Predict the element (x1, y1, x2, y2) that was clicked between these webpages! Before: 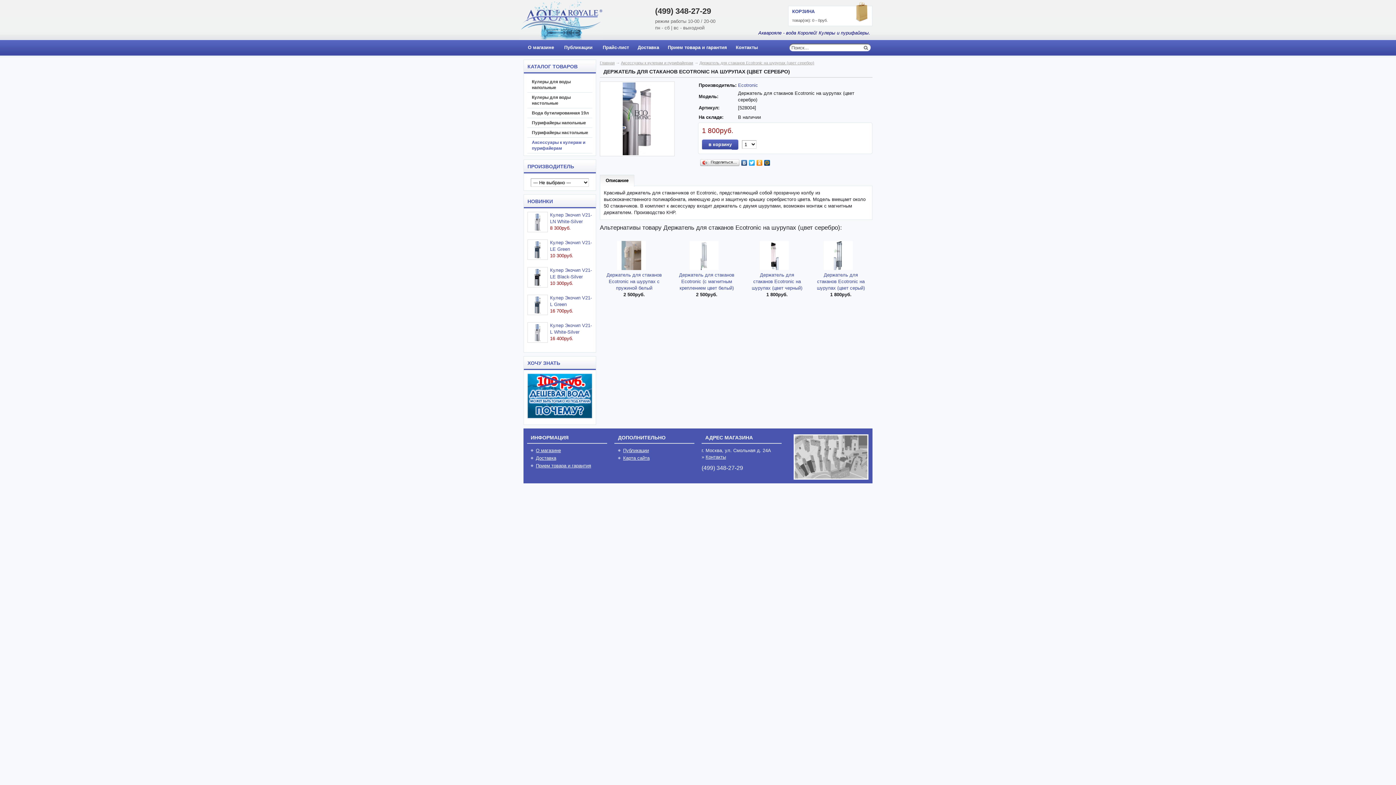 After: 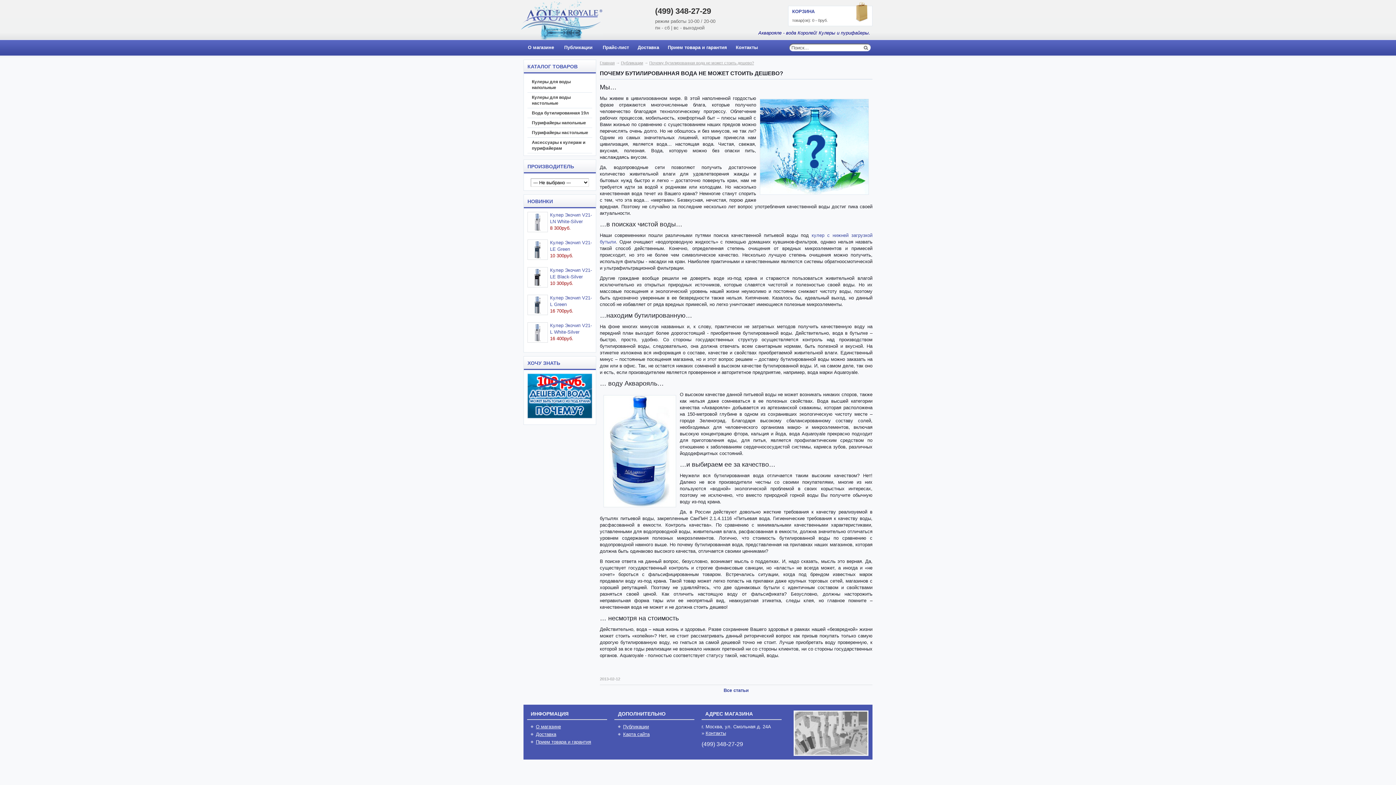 Action: bbox: (527, 416, 592, 421)